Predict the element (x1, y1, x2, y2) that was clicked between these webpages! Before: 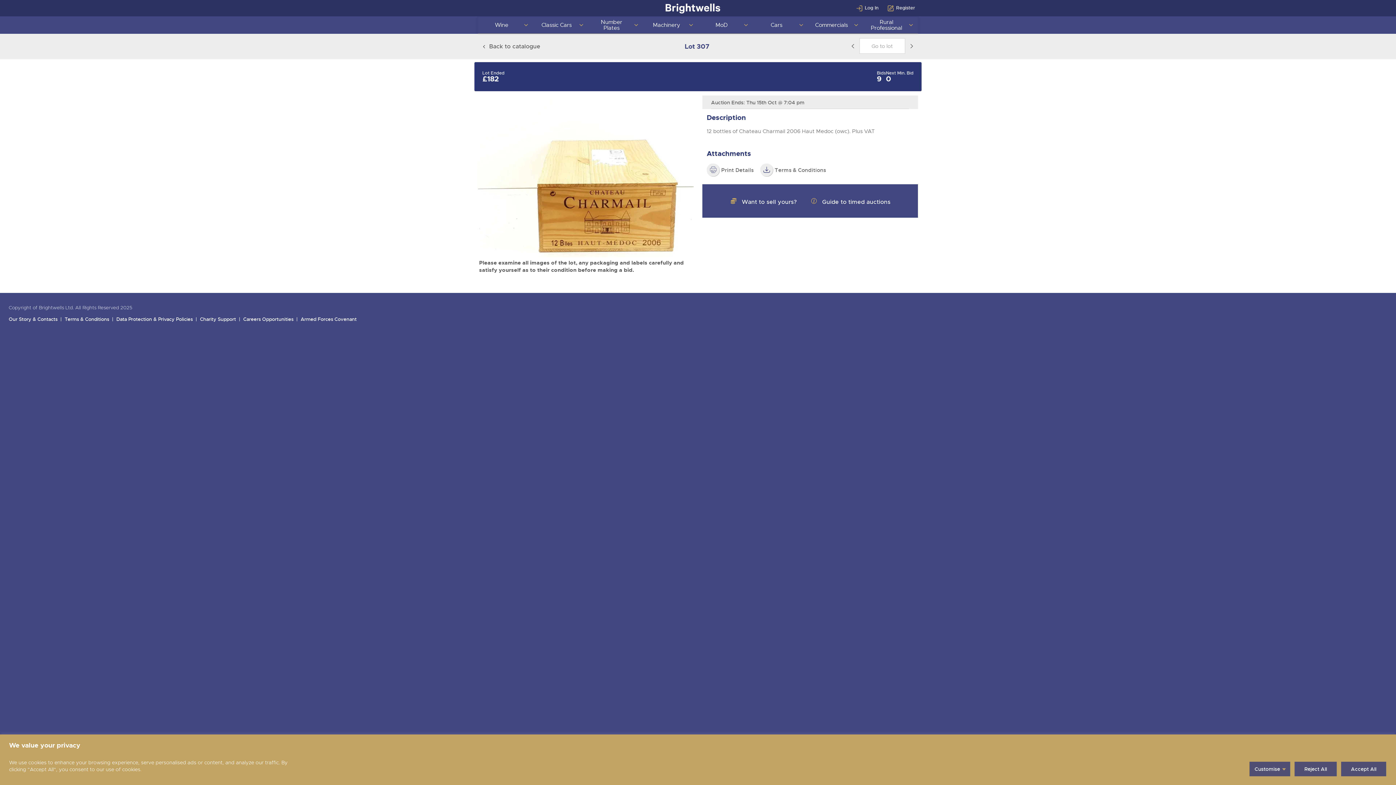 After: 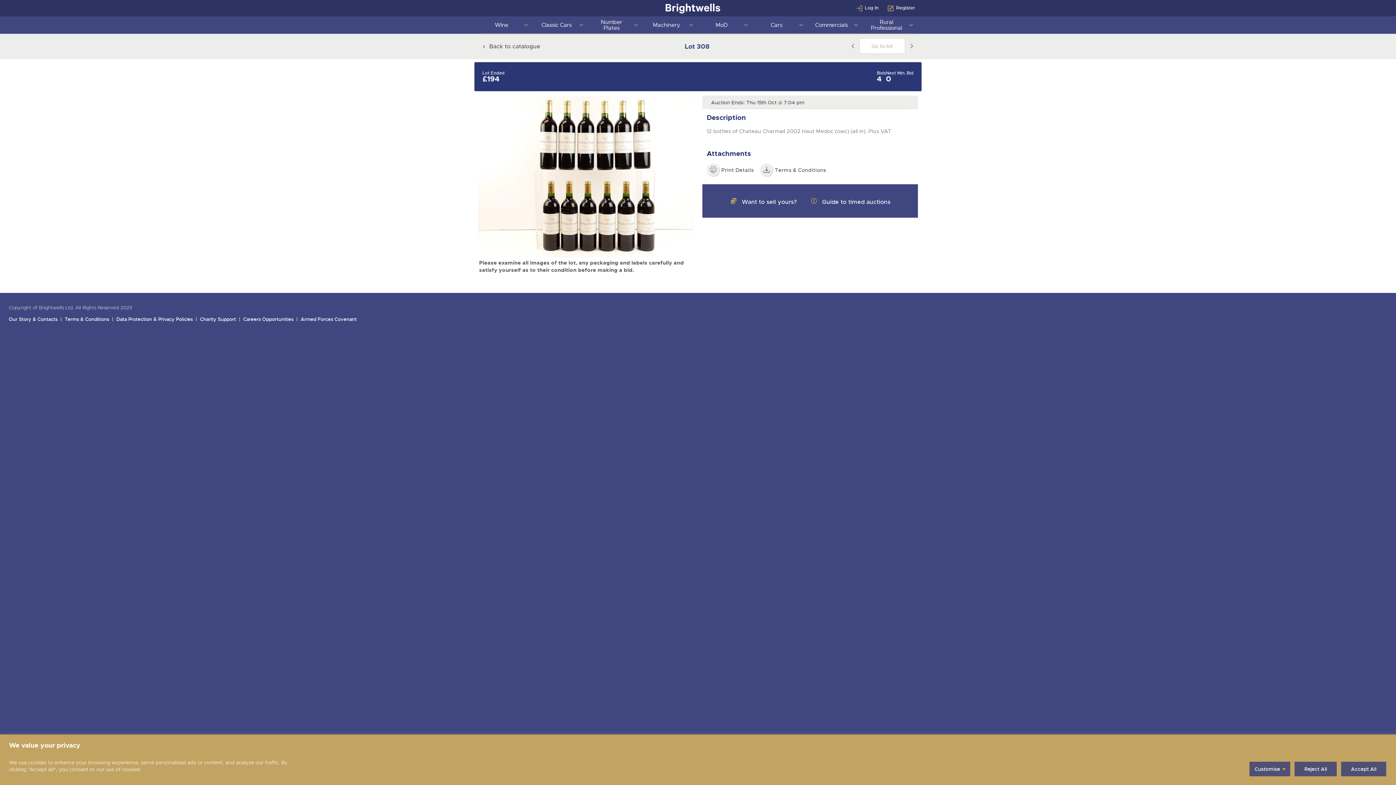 Action: bbox: (905, 38, 918, 53)